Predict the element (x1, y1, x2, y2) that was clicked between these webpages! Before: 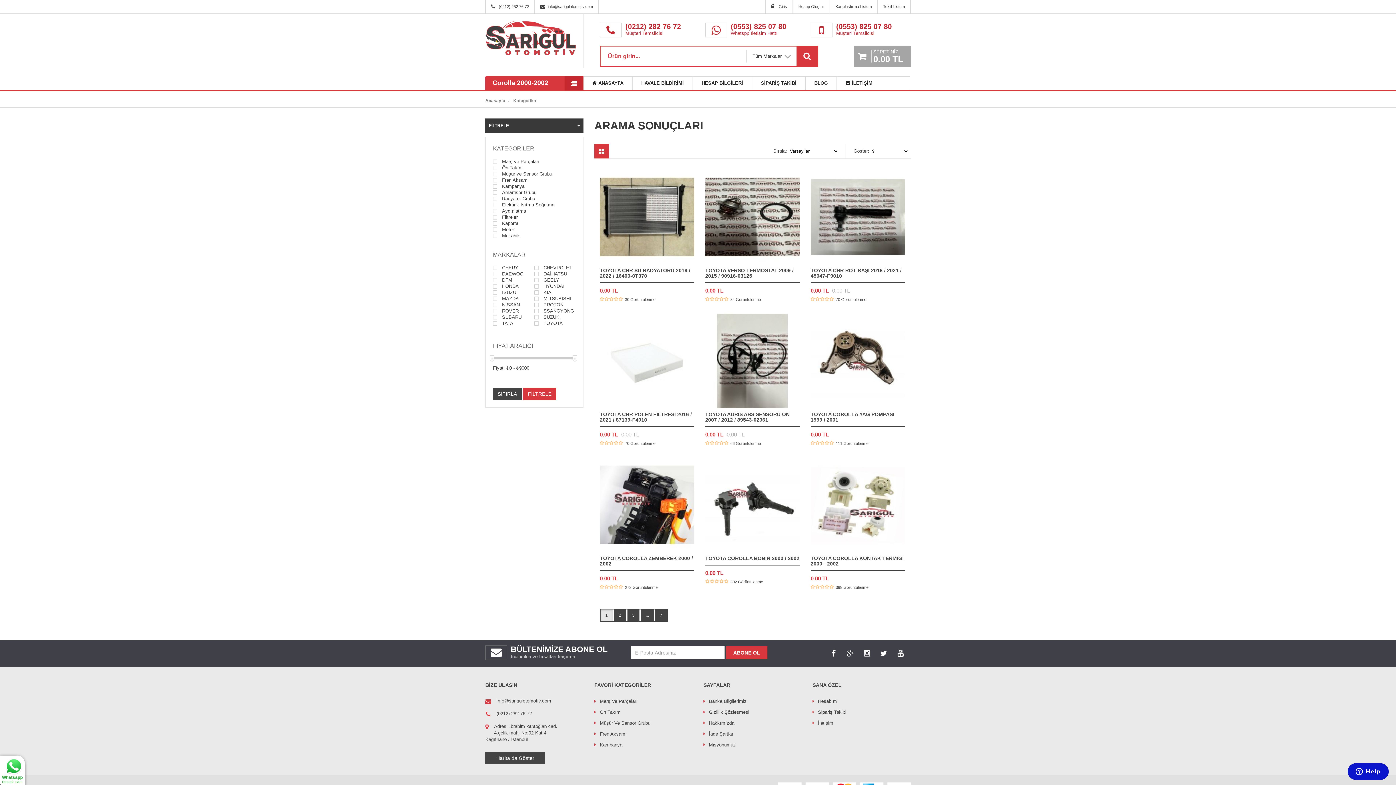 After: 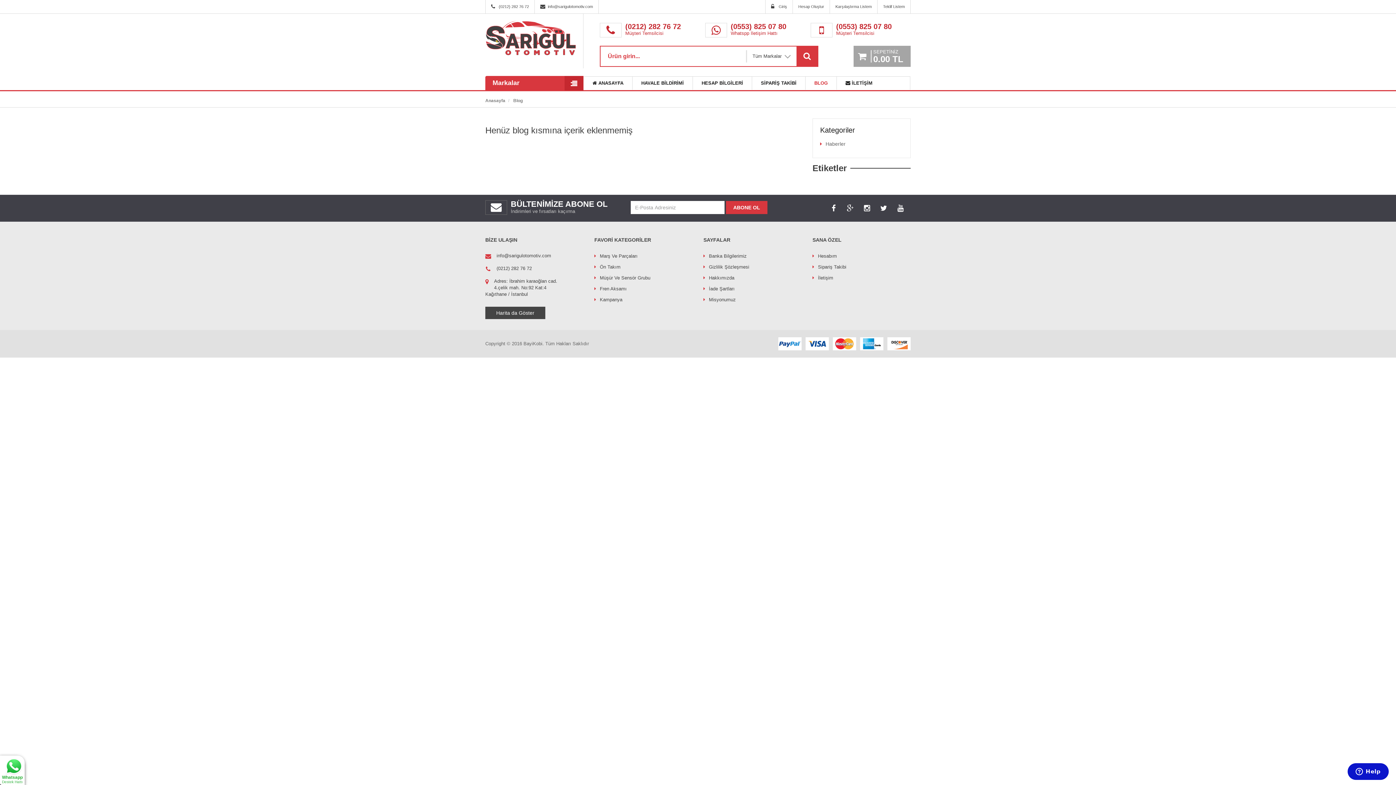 Action: label: BLOG bbox: (805, 76, 836, 89)